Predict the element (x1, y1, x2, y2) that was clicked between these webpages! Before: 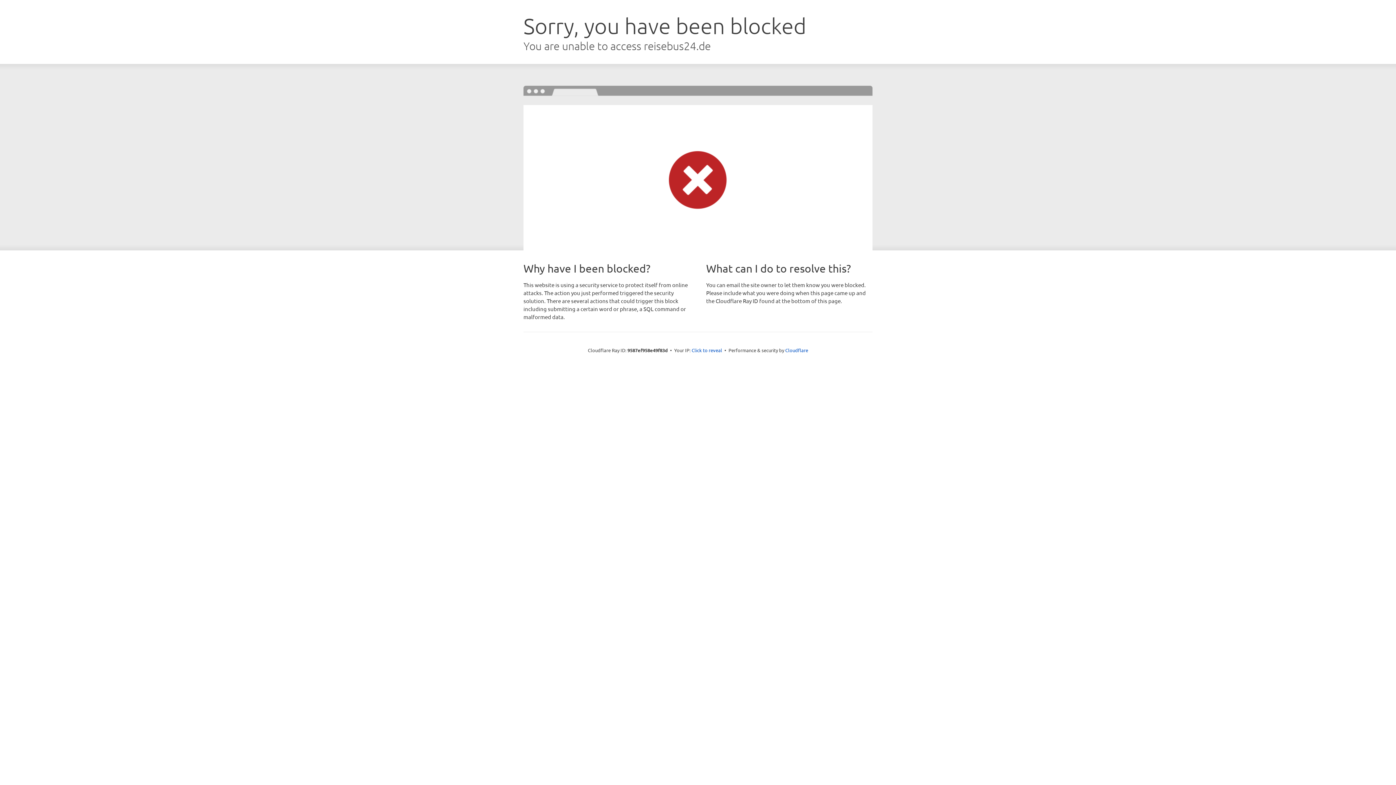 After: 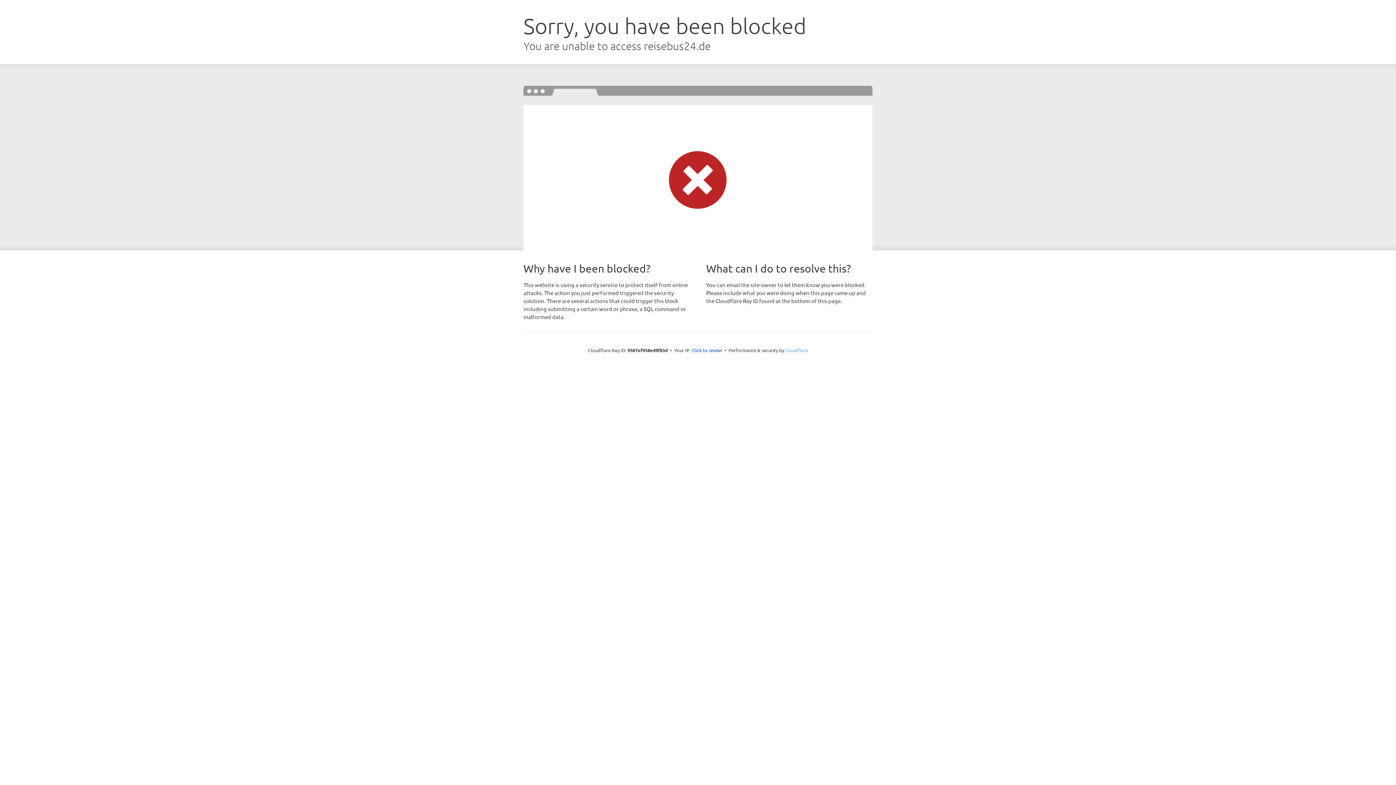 Action: label: Cloudflare bbox: (785, 347, 808, 353)